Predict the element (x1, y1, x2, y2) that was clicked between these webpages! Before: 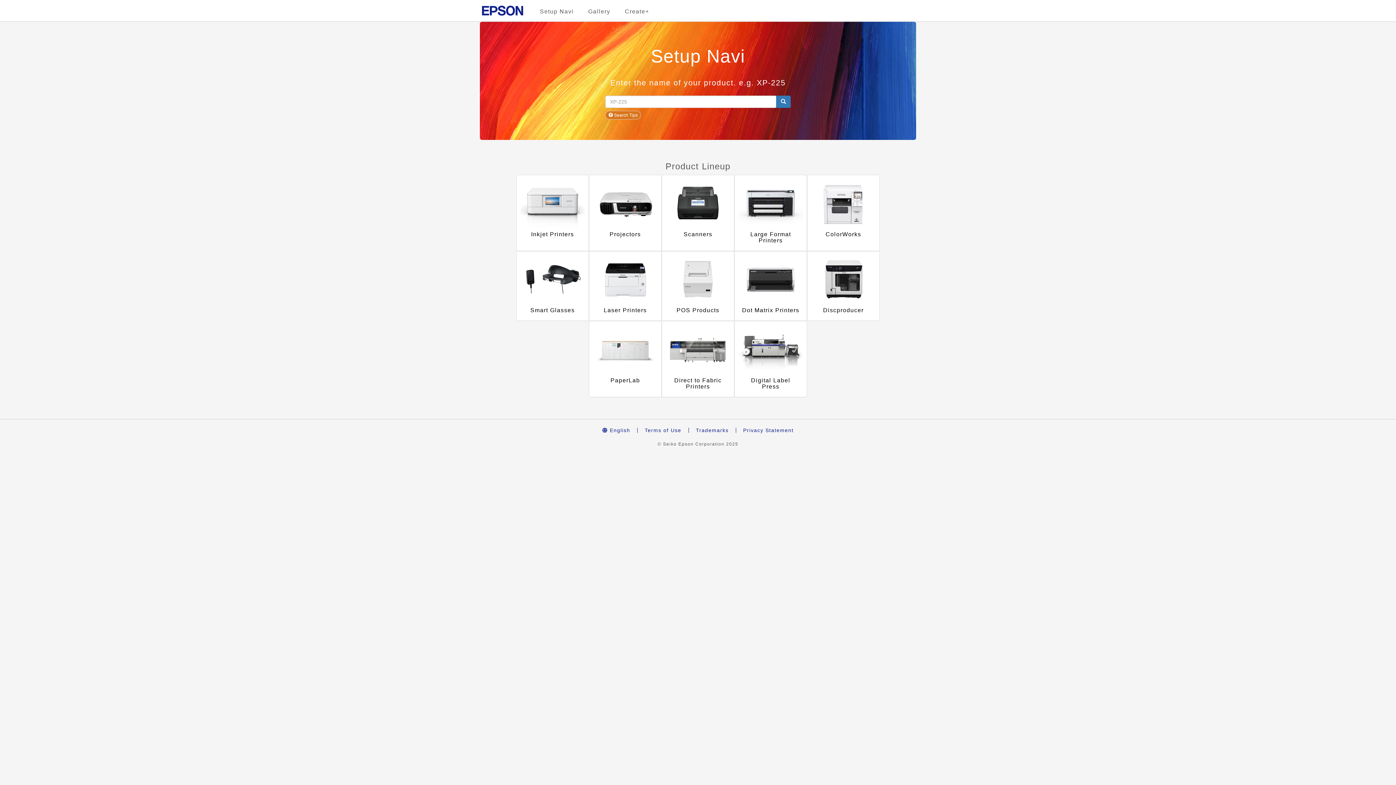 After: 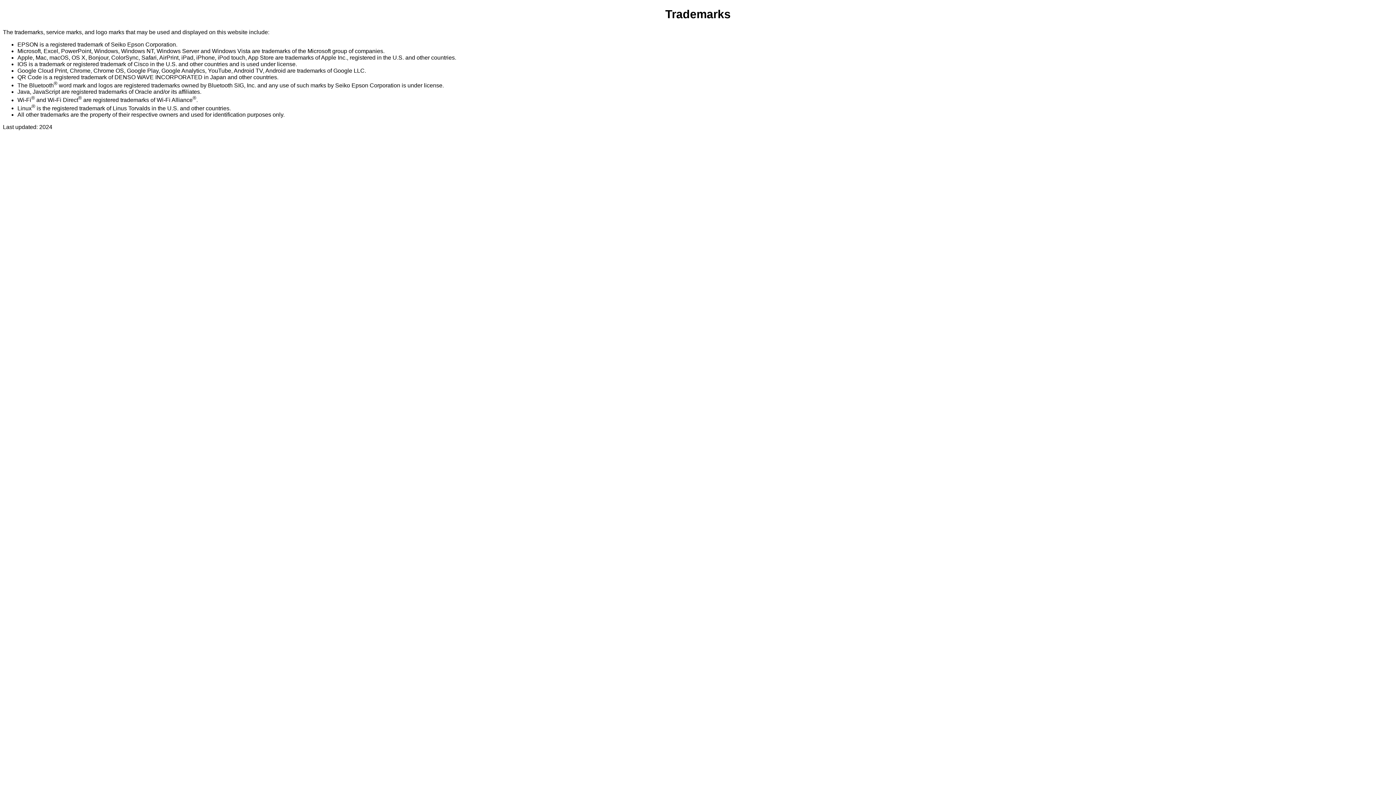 Action: label: Trademarks bbox: (688, 427, 736, 433)